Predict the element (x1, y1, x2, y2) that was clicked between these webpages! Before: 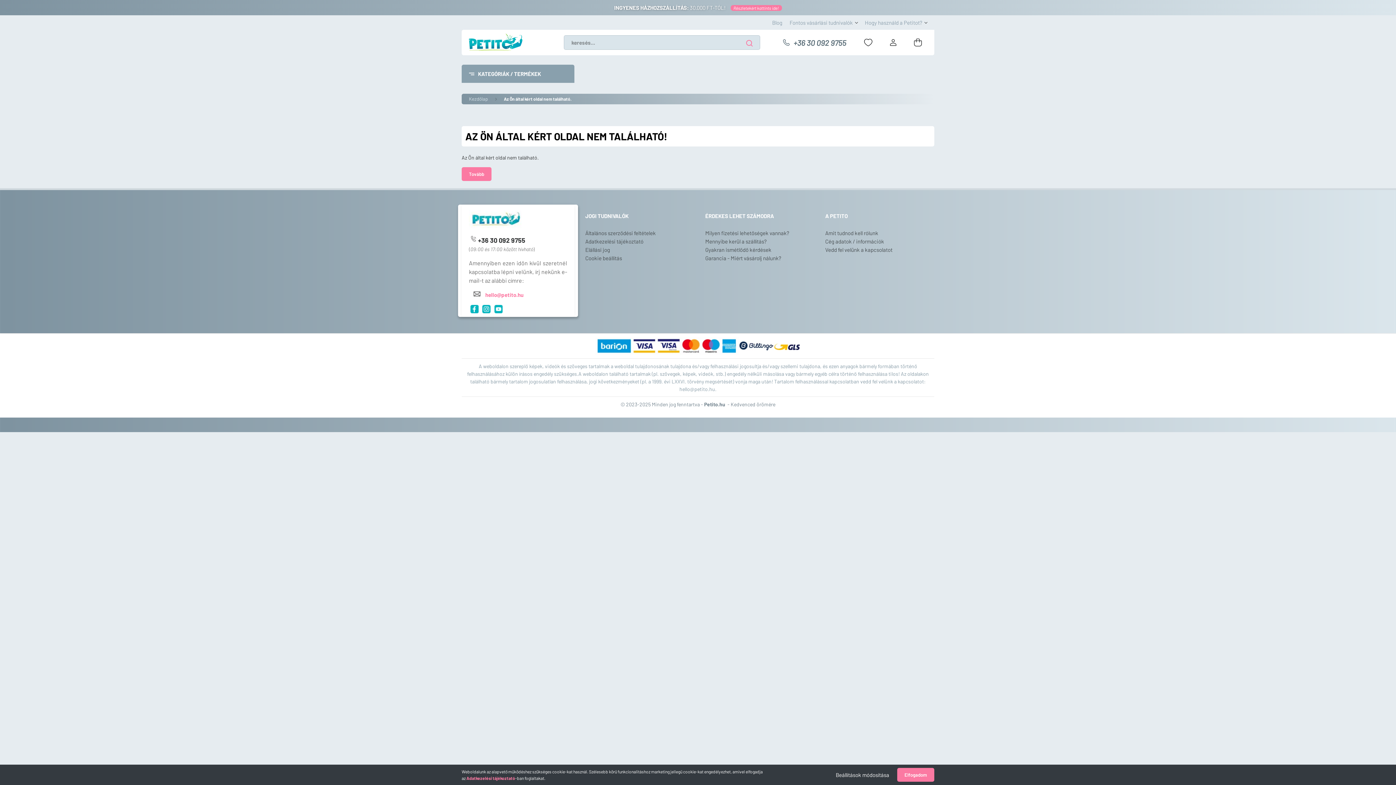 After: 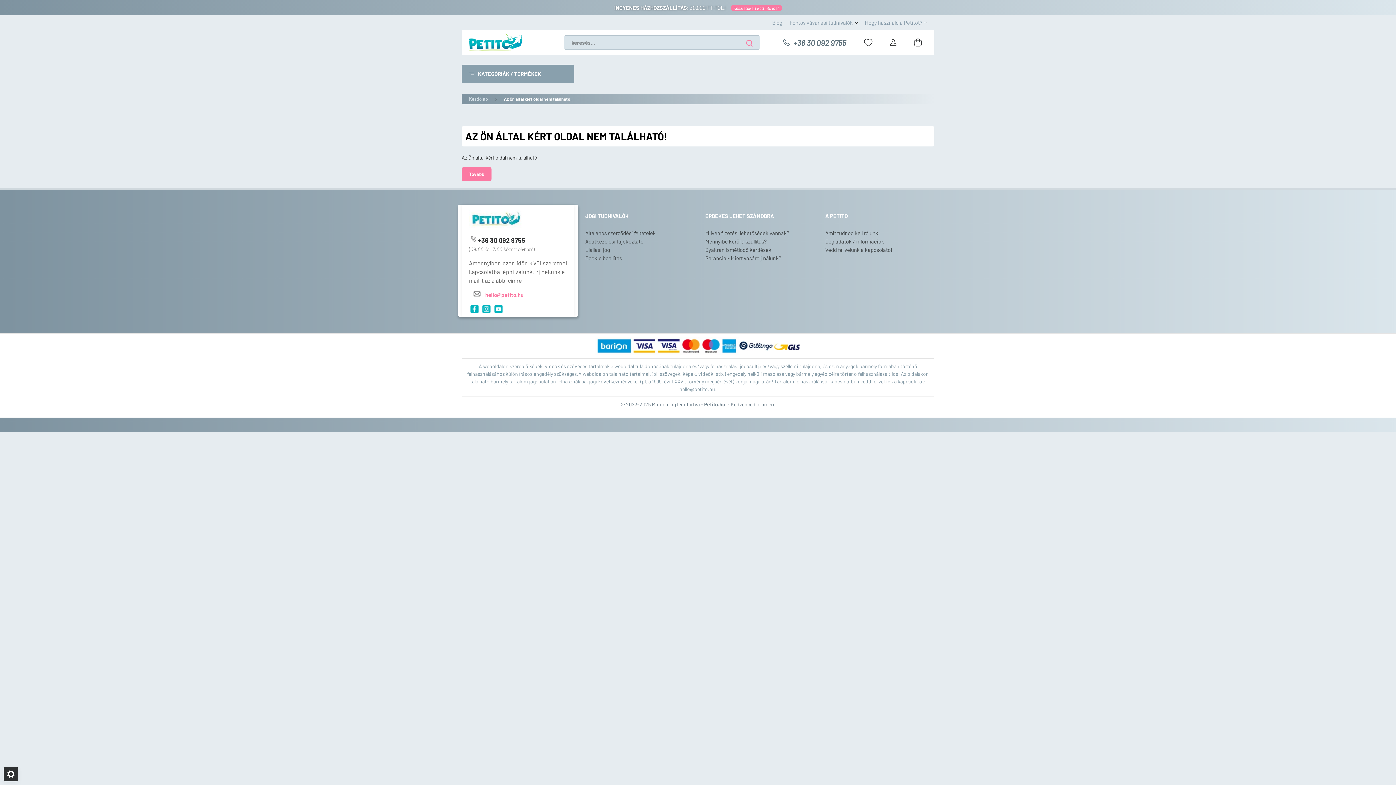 Action: label: Elfogadom bbox: (897, 768, 934, 782)